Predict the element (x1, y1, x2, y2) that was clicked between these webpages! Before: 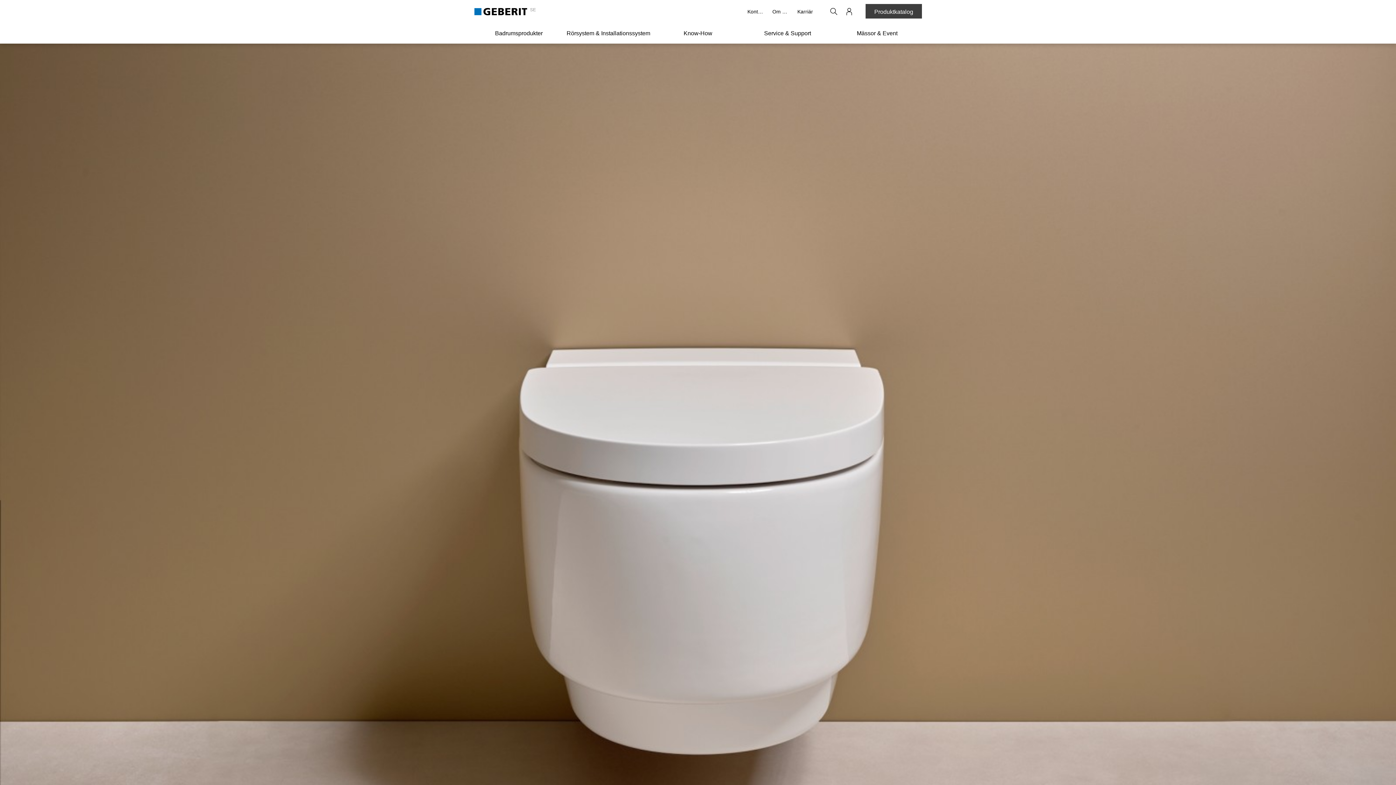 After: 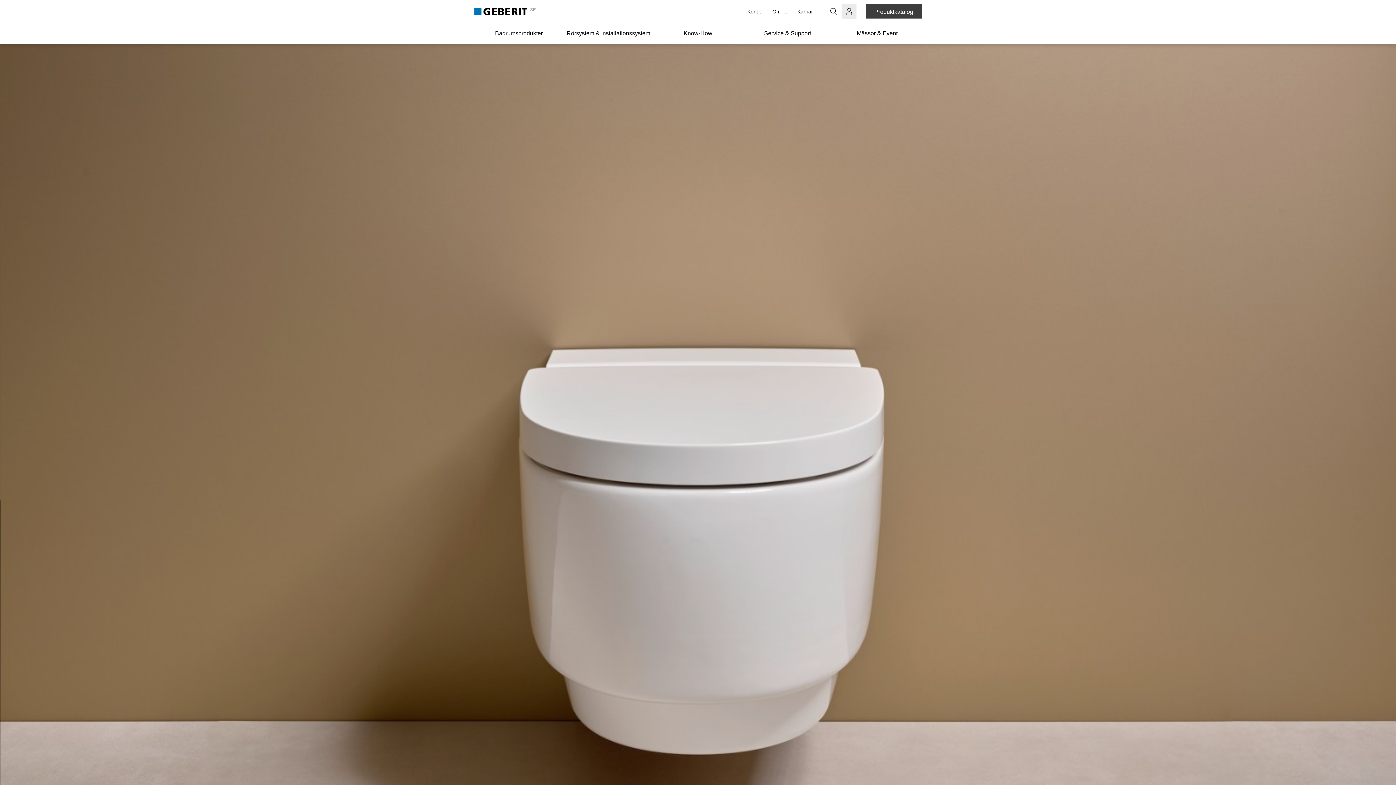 Action: label: Geberit ID bbox: (842, 4, 856, 18)